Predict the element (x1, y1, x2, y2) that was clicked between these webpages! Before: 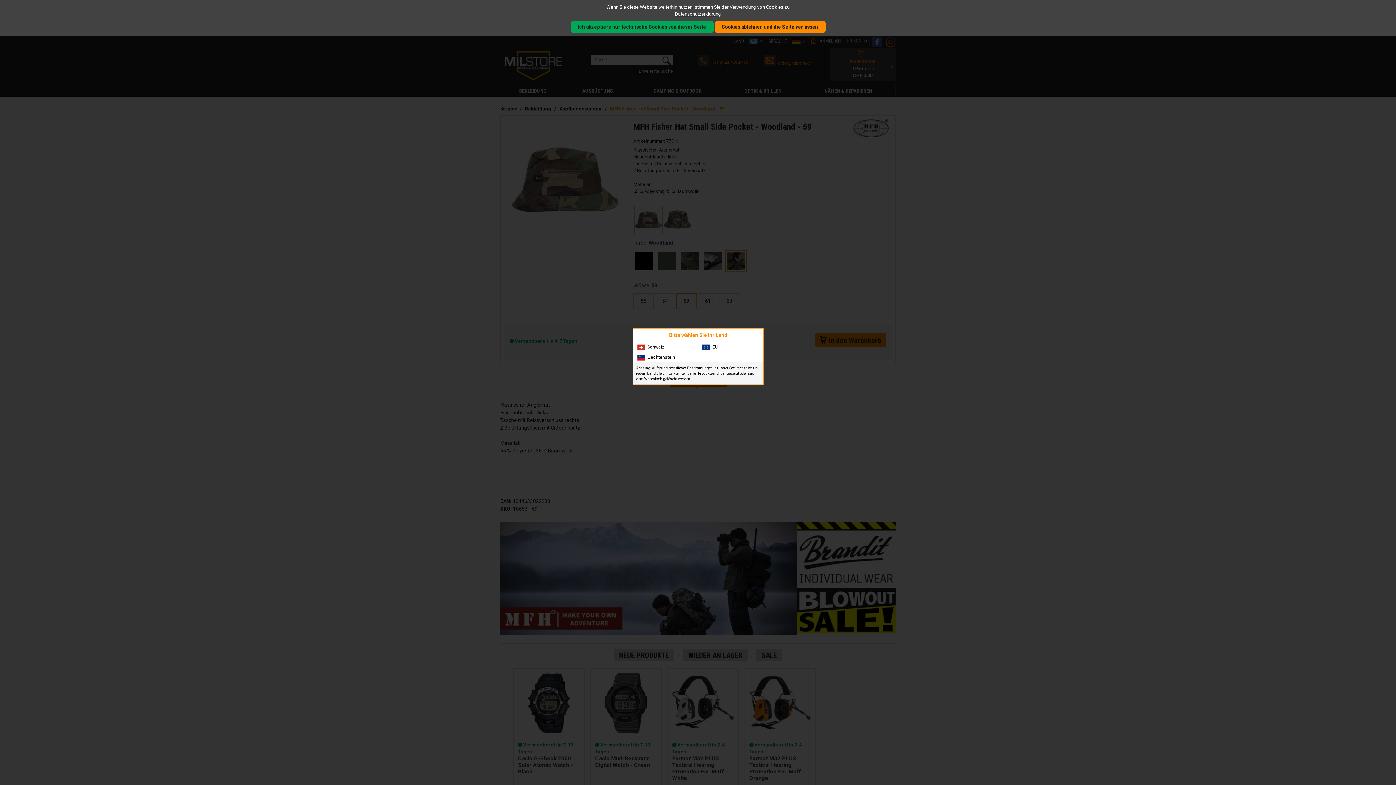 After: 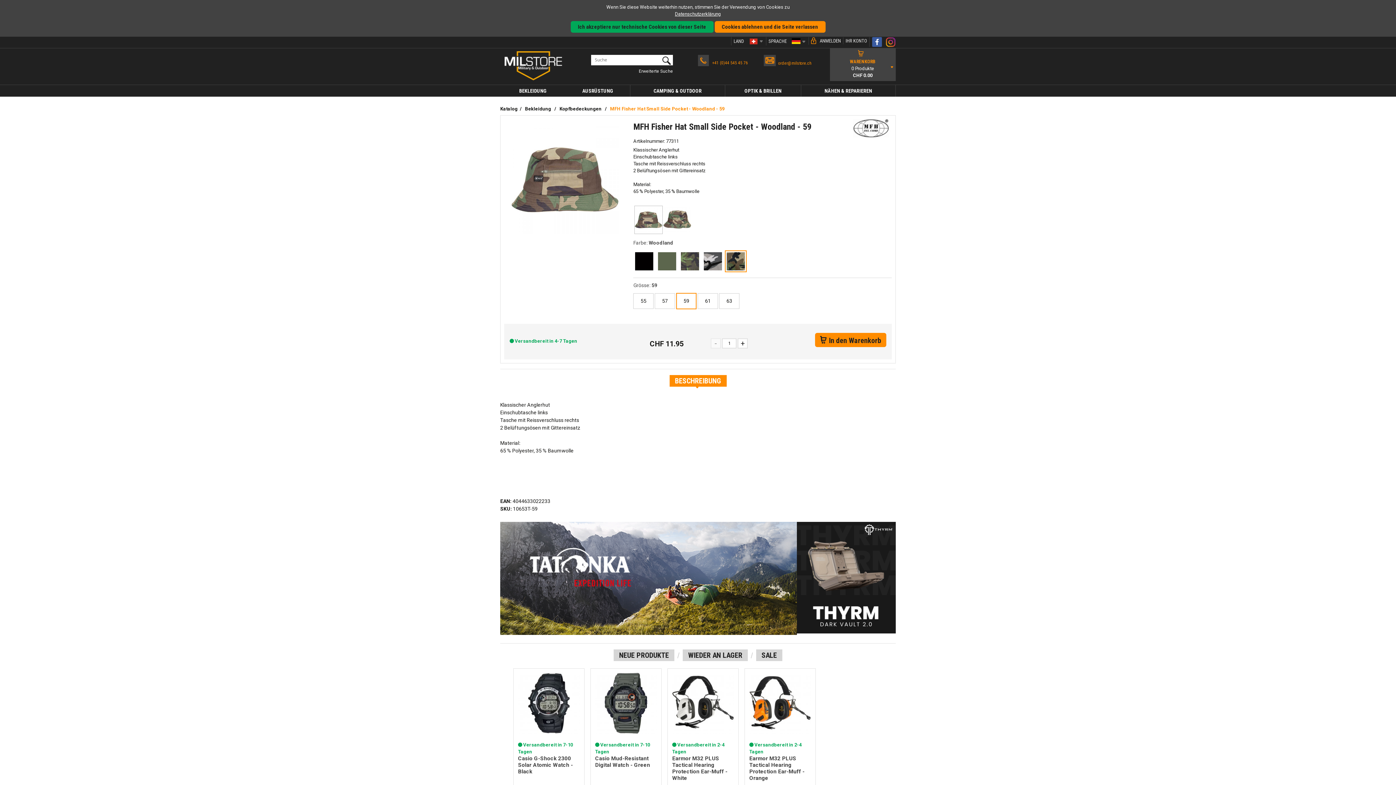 Action: label: Schweiz bbox: (633, 342, 697, 352)